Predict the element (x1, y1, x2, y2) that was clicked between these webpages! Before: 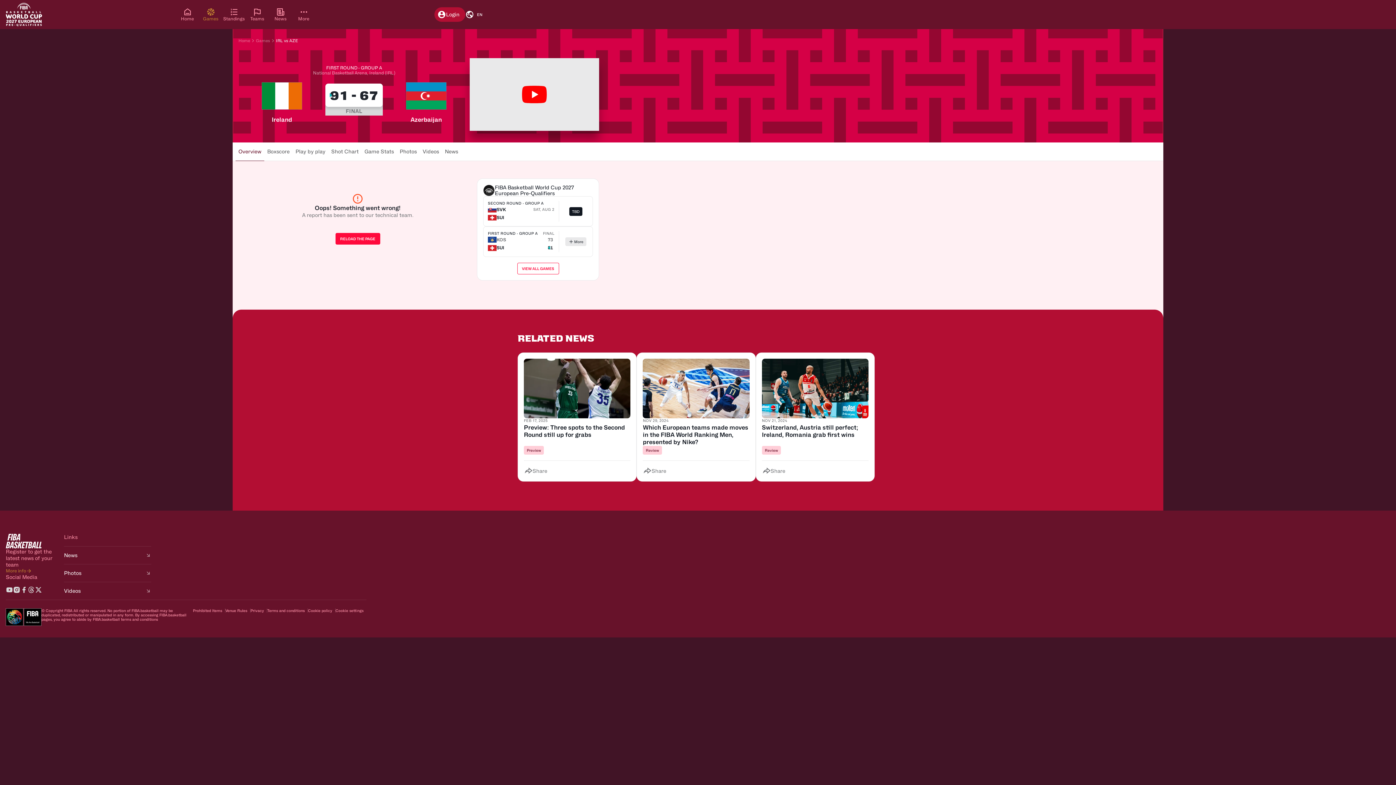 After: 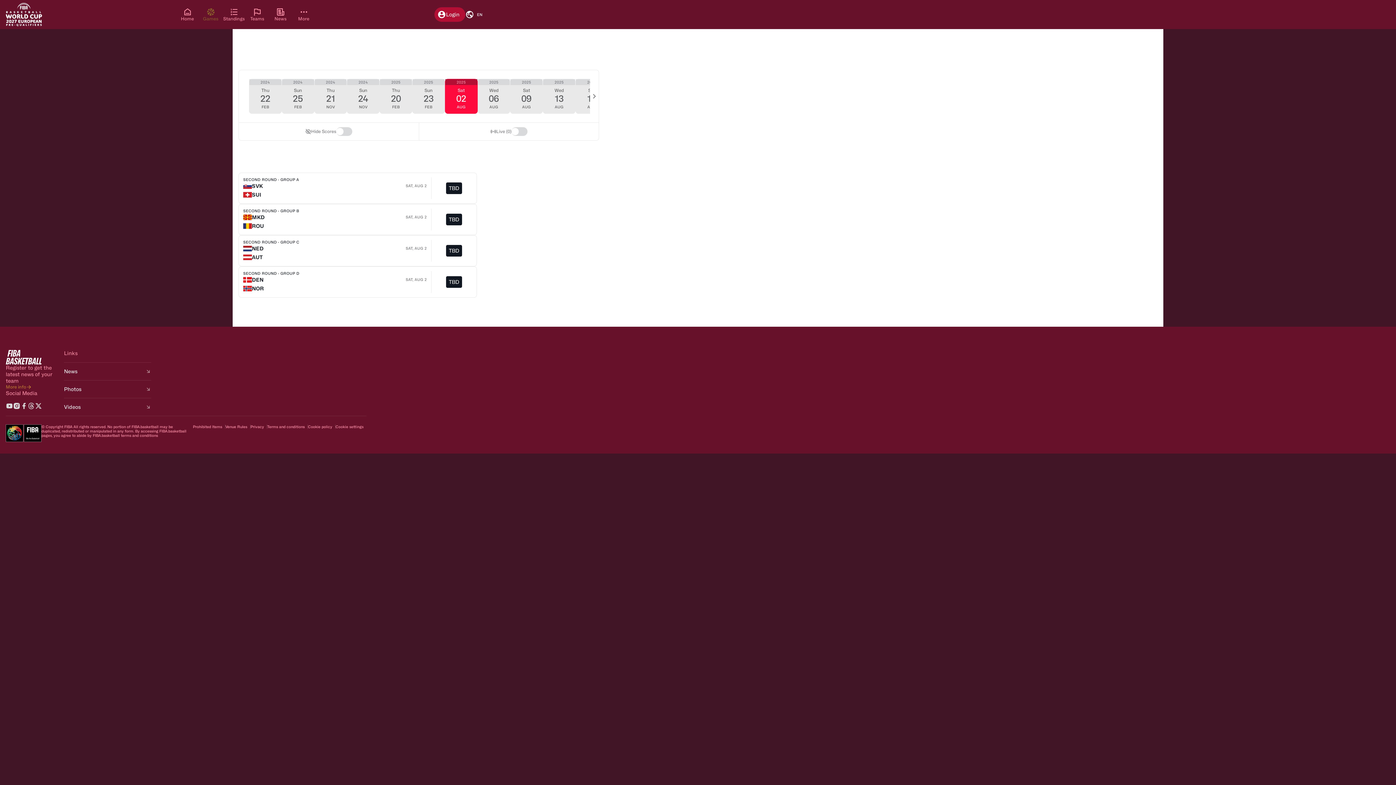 Action: bbox: (211, 7, 235, 21) label: Games